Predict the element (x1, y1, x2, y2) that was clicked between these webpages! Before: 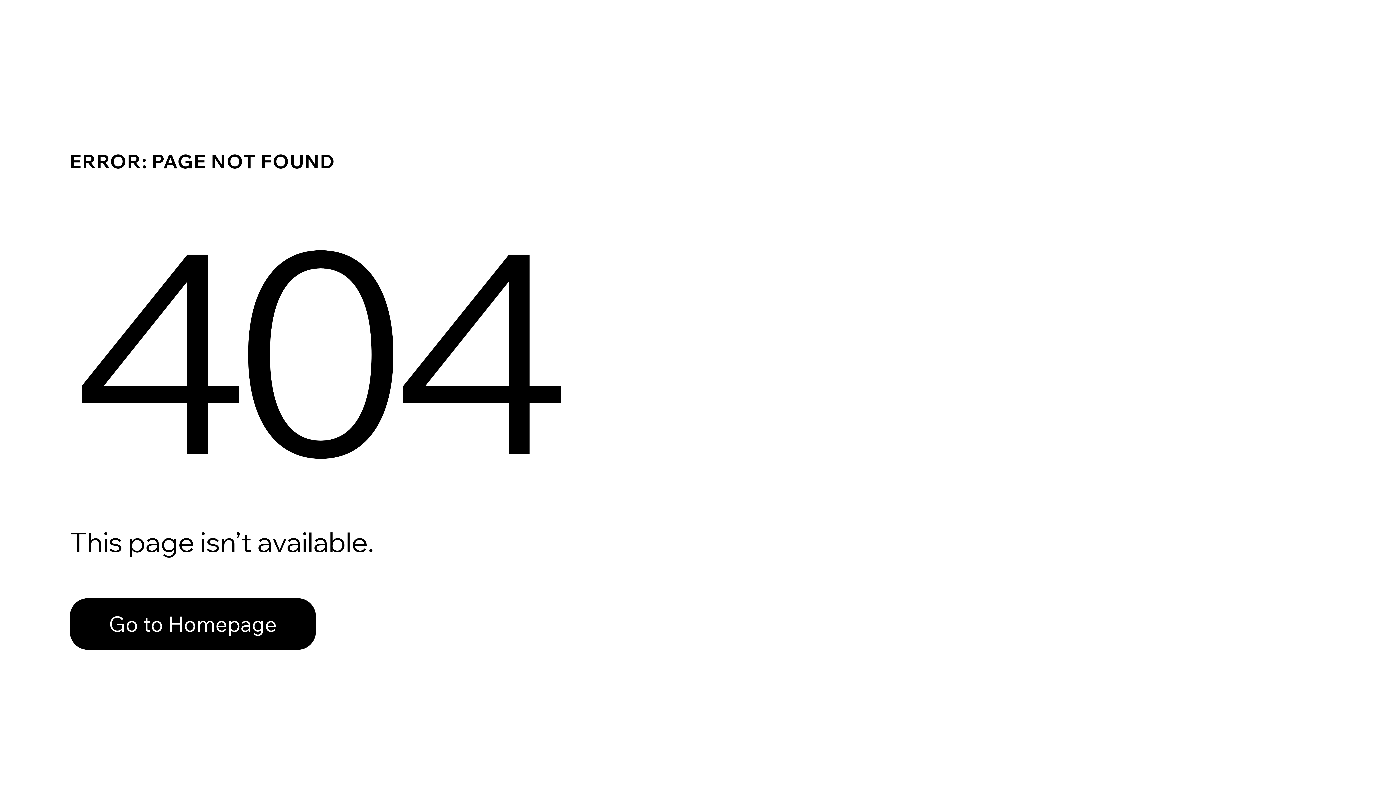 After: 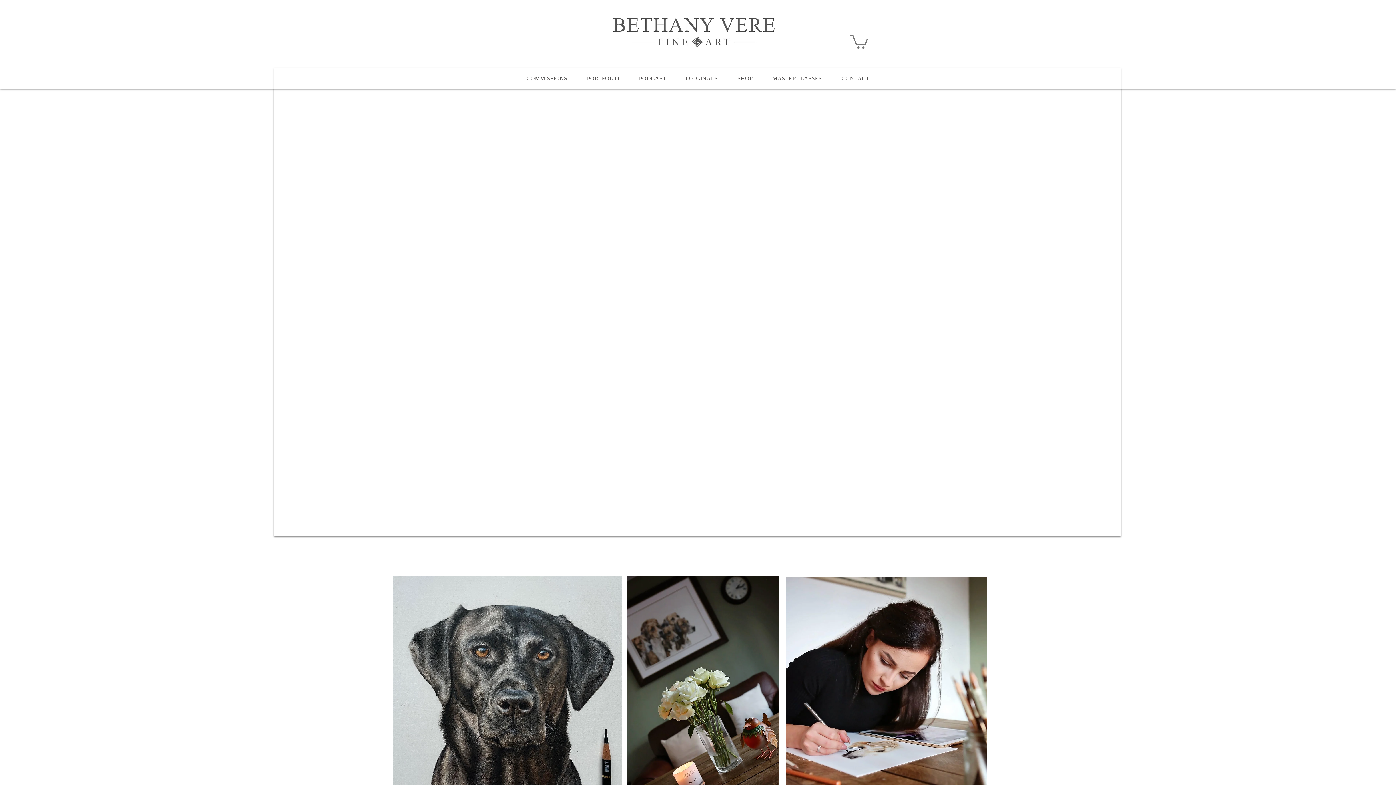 Action: bbox: (69, 598, 316, 650) label: Go to Homepage